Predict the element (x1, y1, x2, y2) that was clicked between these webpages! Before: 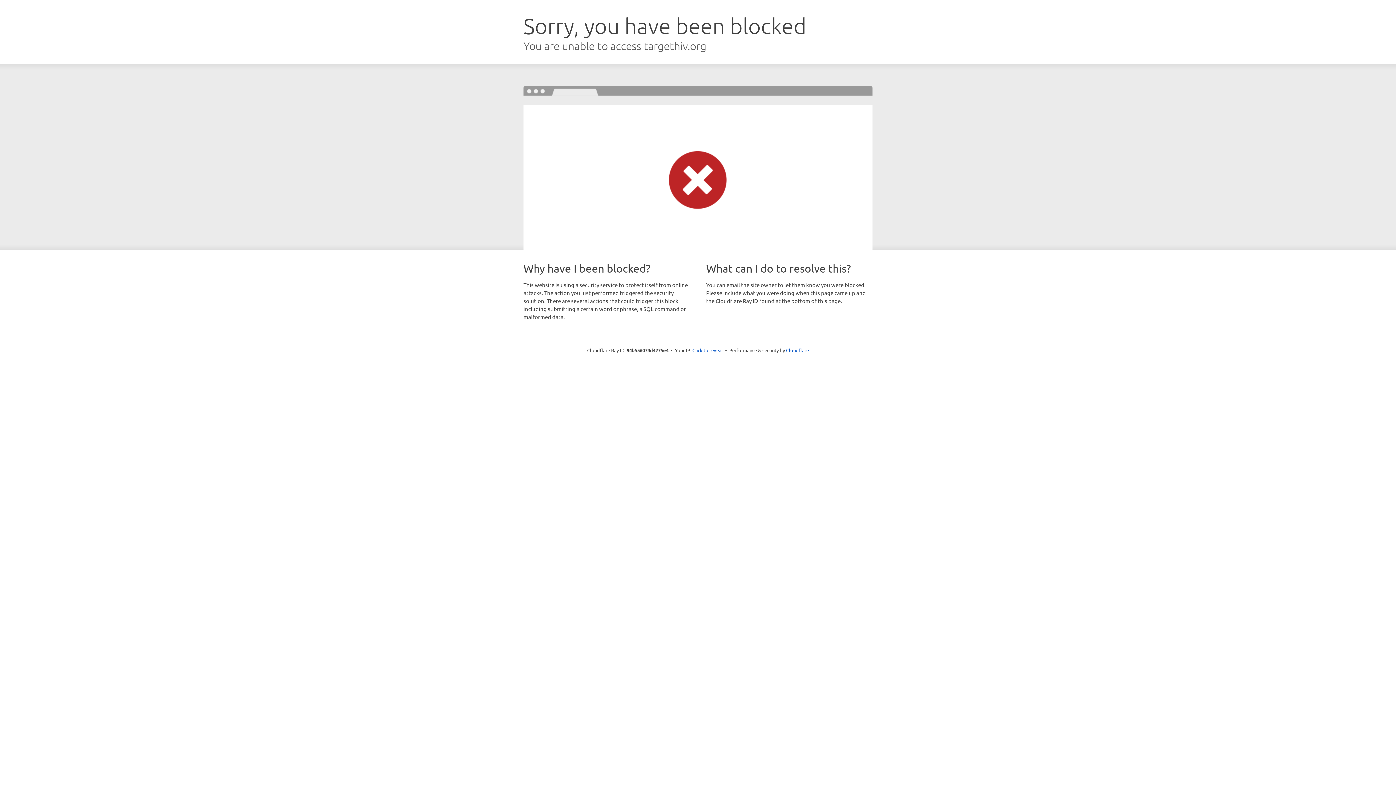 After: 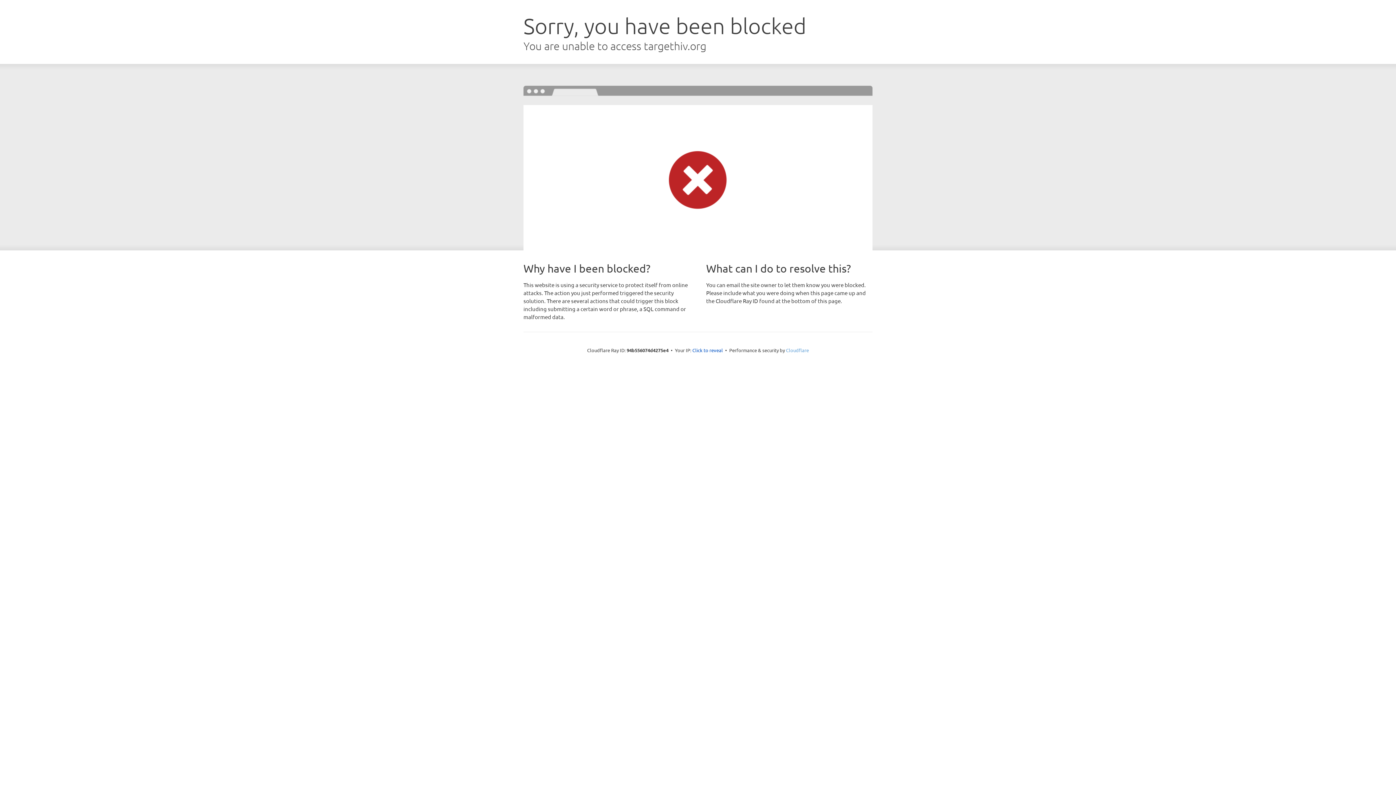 Action: bbox: (786, 347, 809, 353) label: Cloudflare